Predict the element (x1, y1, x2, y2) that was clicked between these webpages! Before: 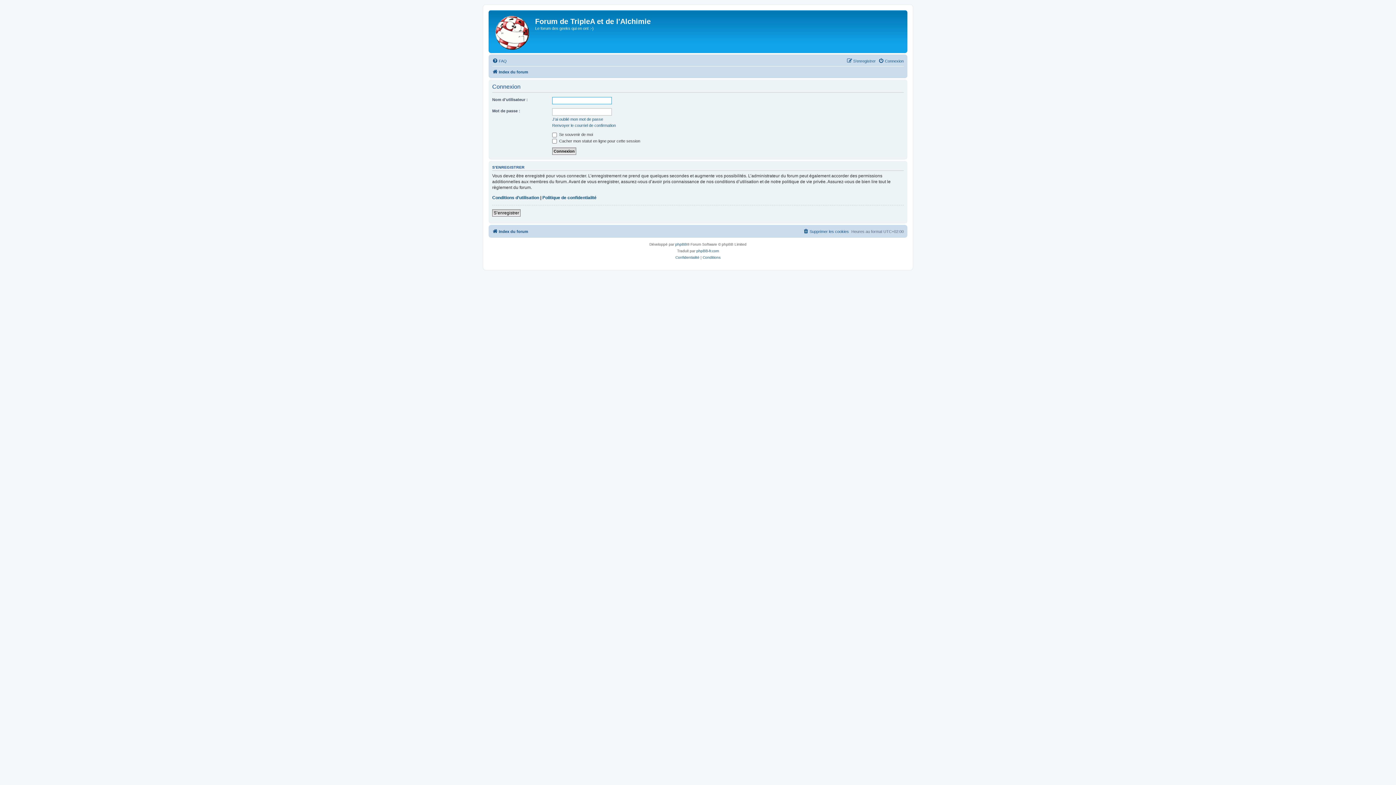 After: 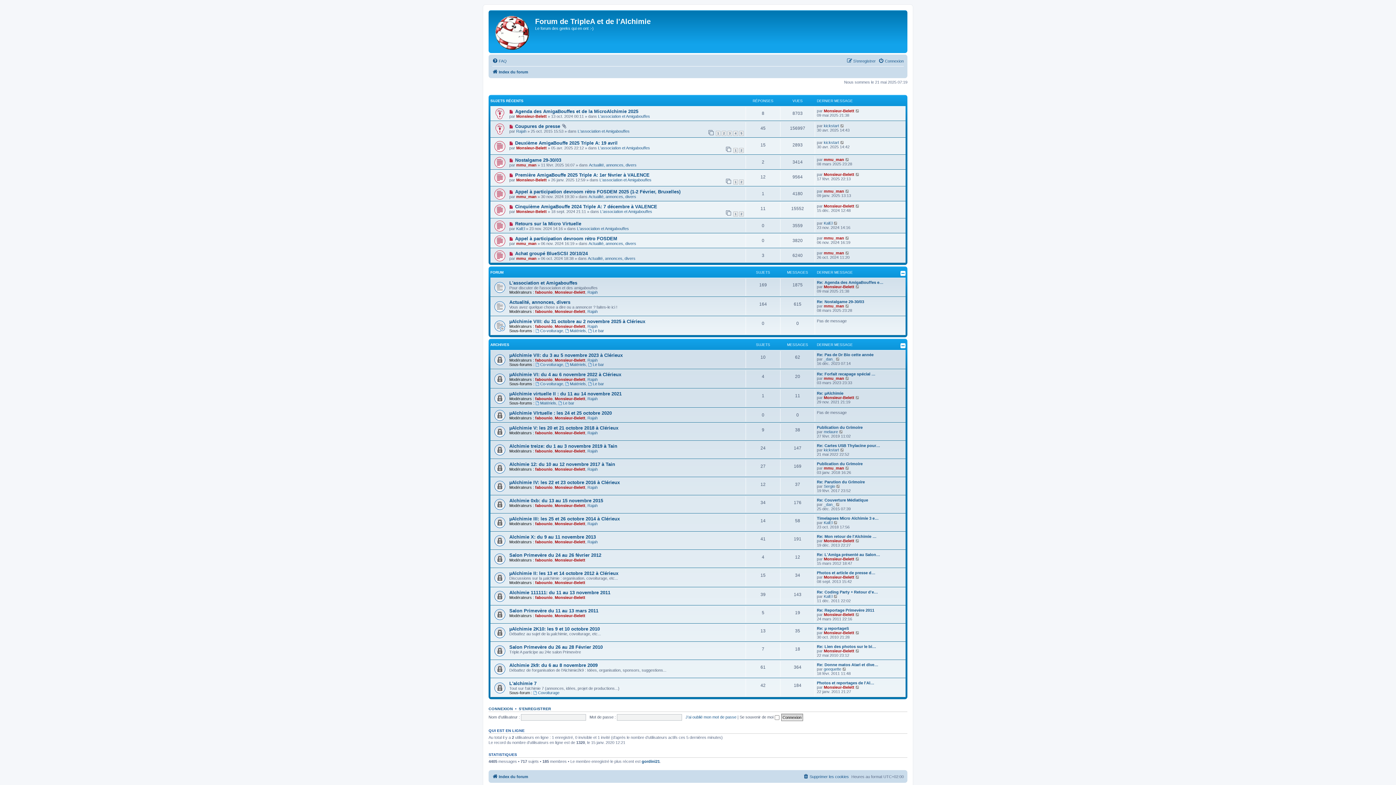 Action: label: Index du forum bbox: (492, 67, 528, 76)